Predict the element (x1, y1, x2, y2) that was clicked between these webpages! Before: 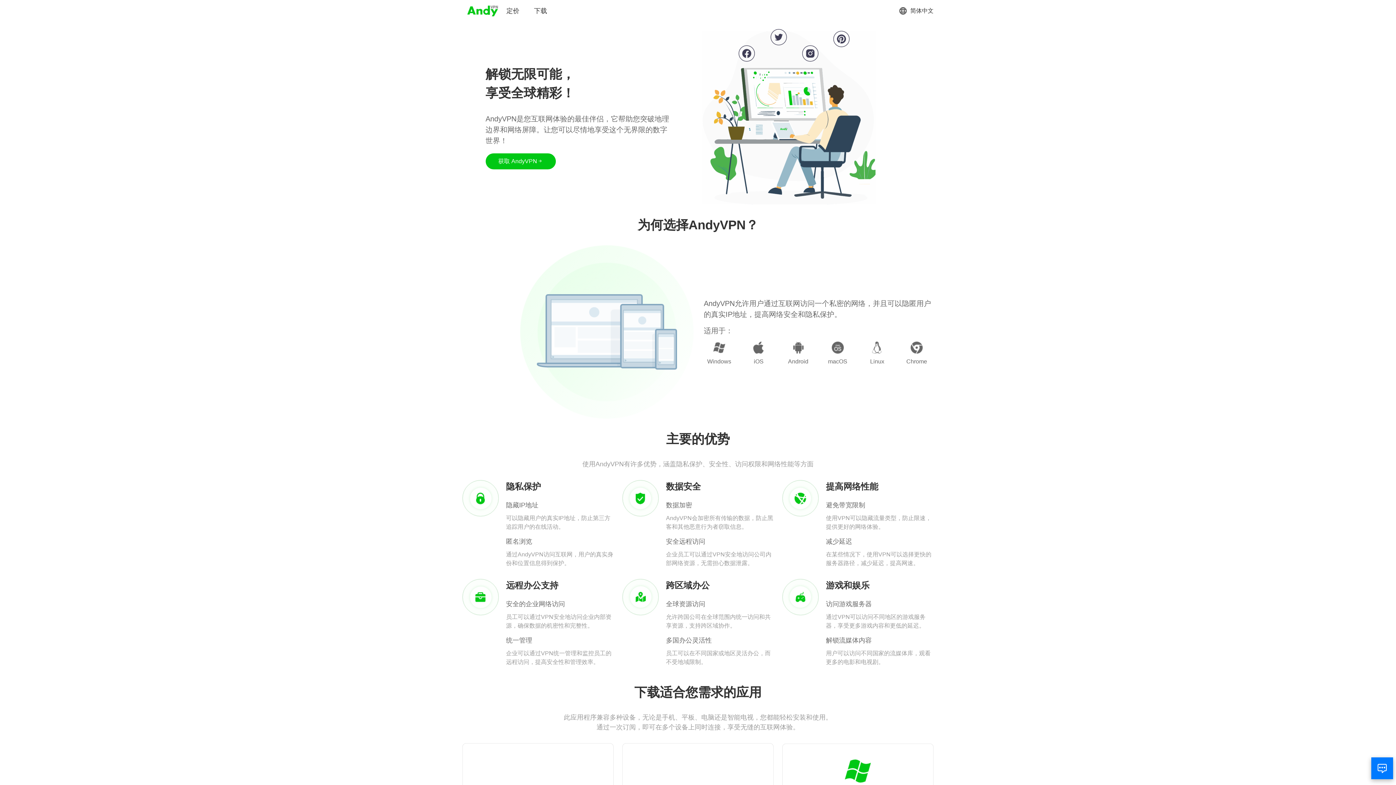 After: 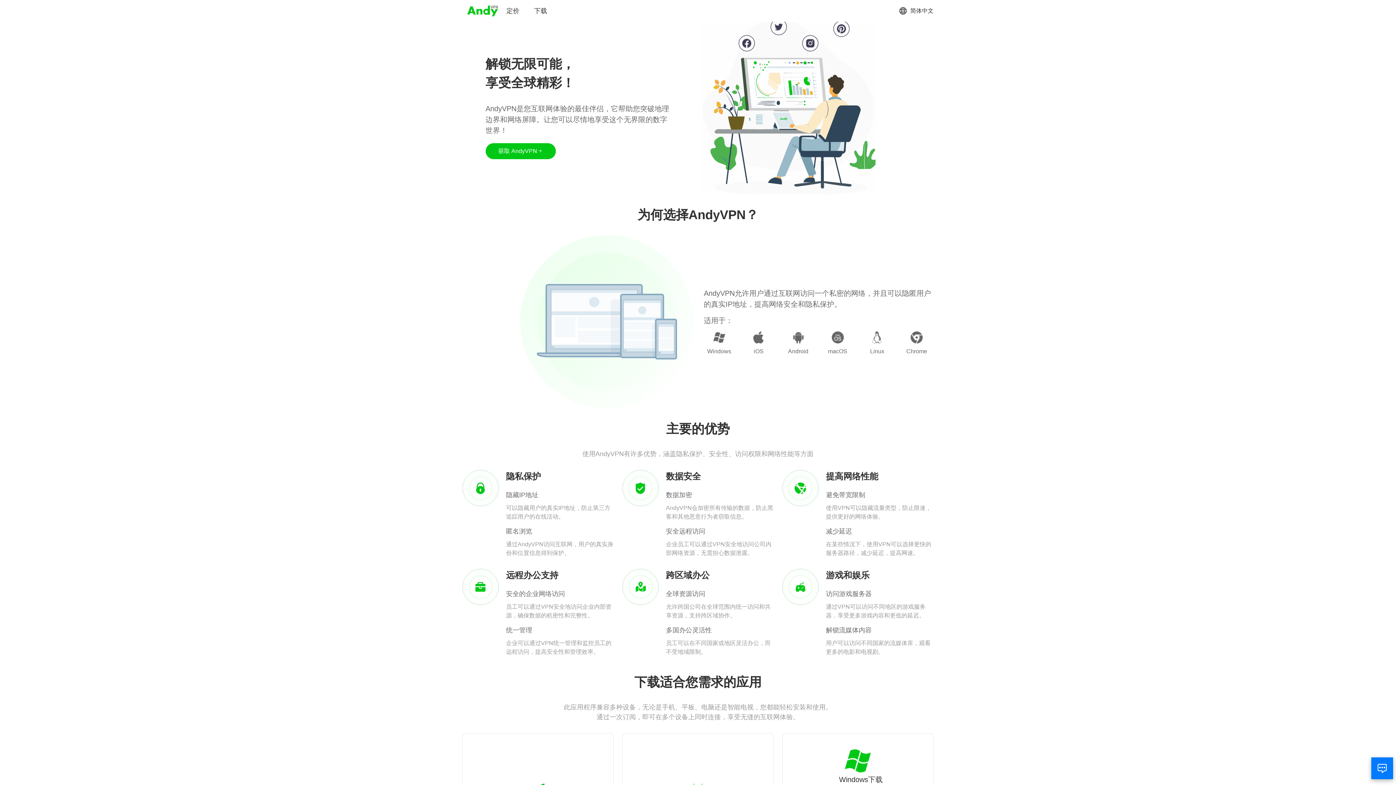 Action: label: Windows下载 bbox: (833, 758, 882, 795)